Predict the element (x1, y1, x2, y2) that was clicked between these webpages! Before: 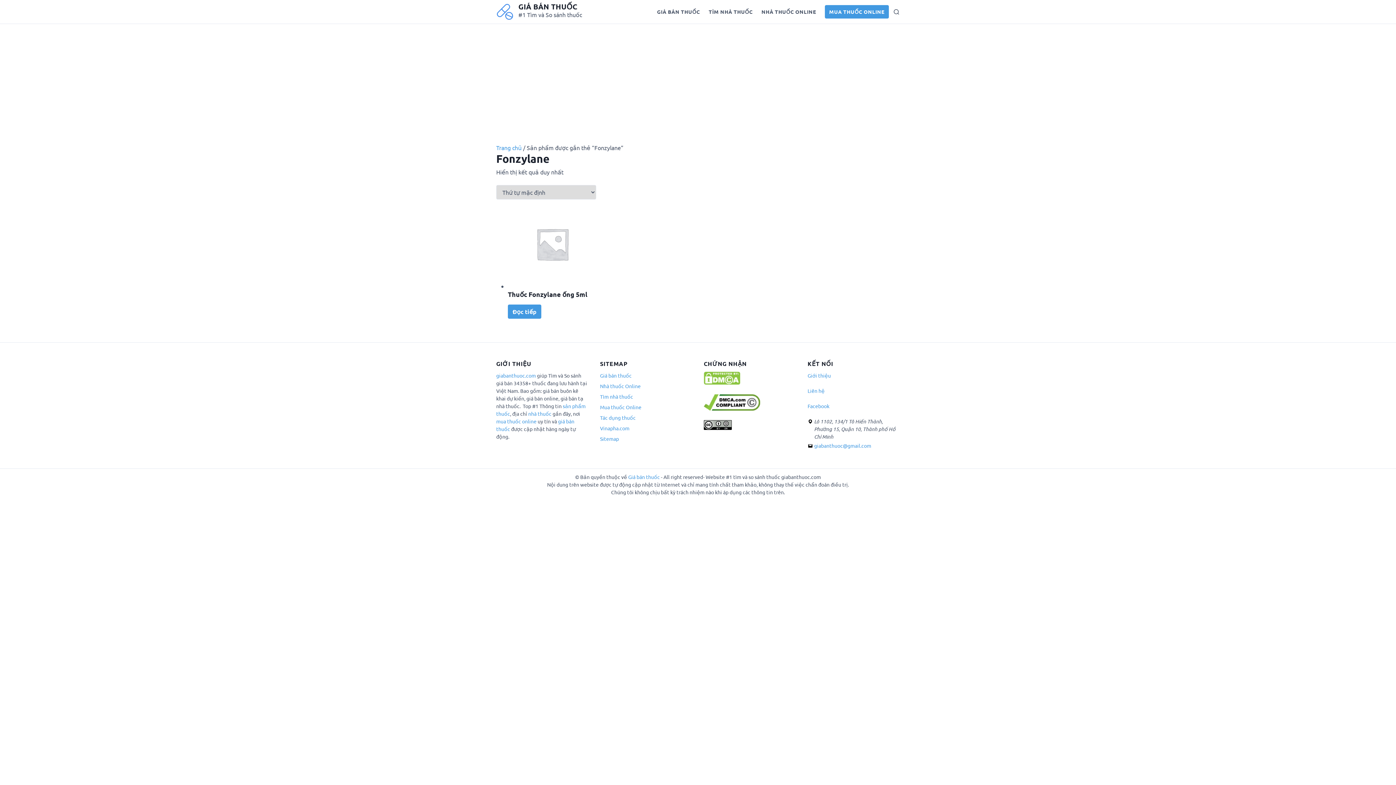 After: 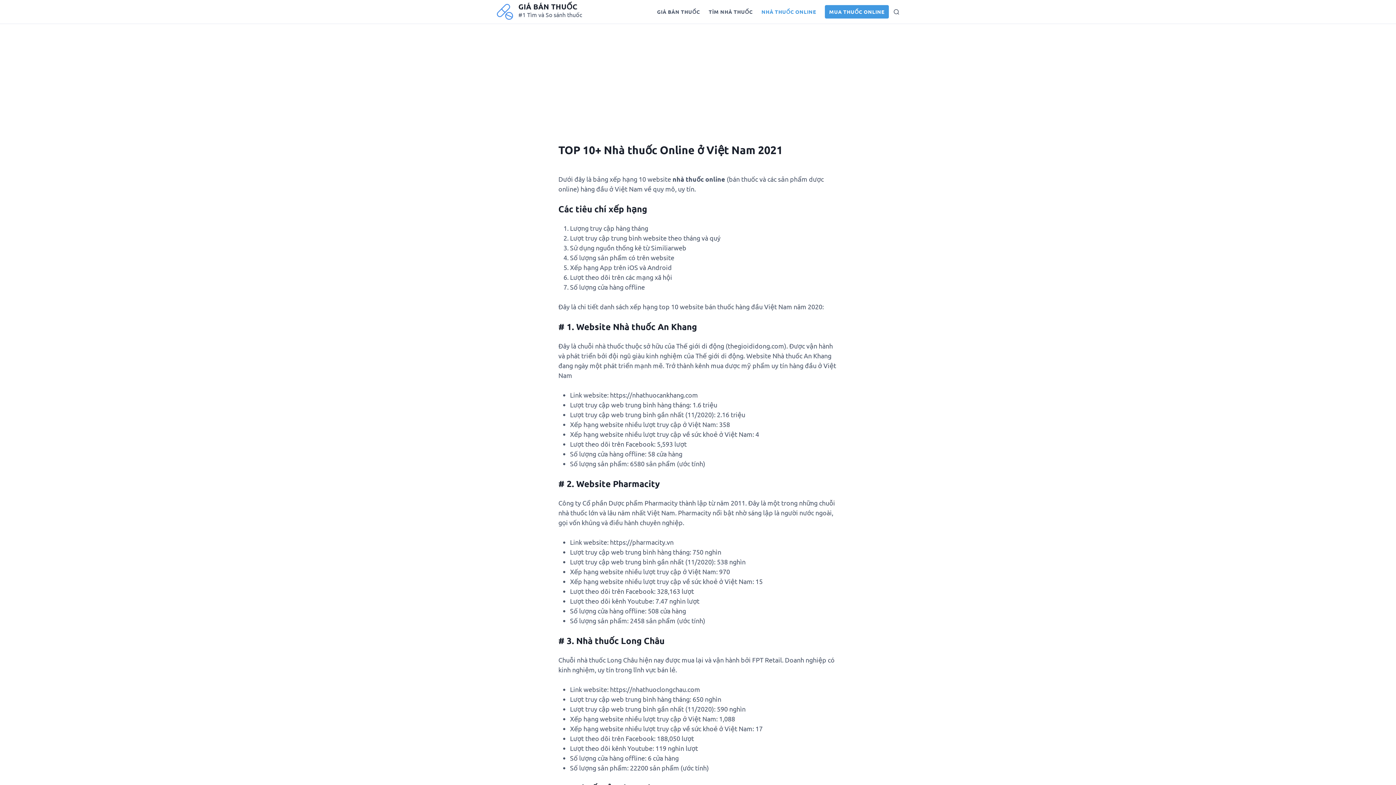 Action: label: mua thuốc online bbox: (496, 418, 536, 424)